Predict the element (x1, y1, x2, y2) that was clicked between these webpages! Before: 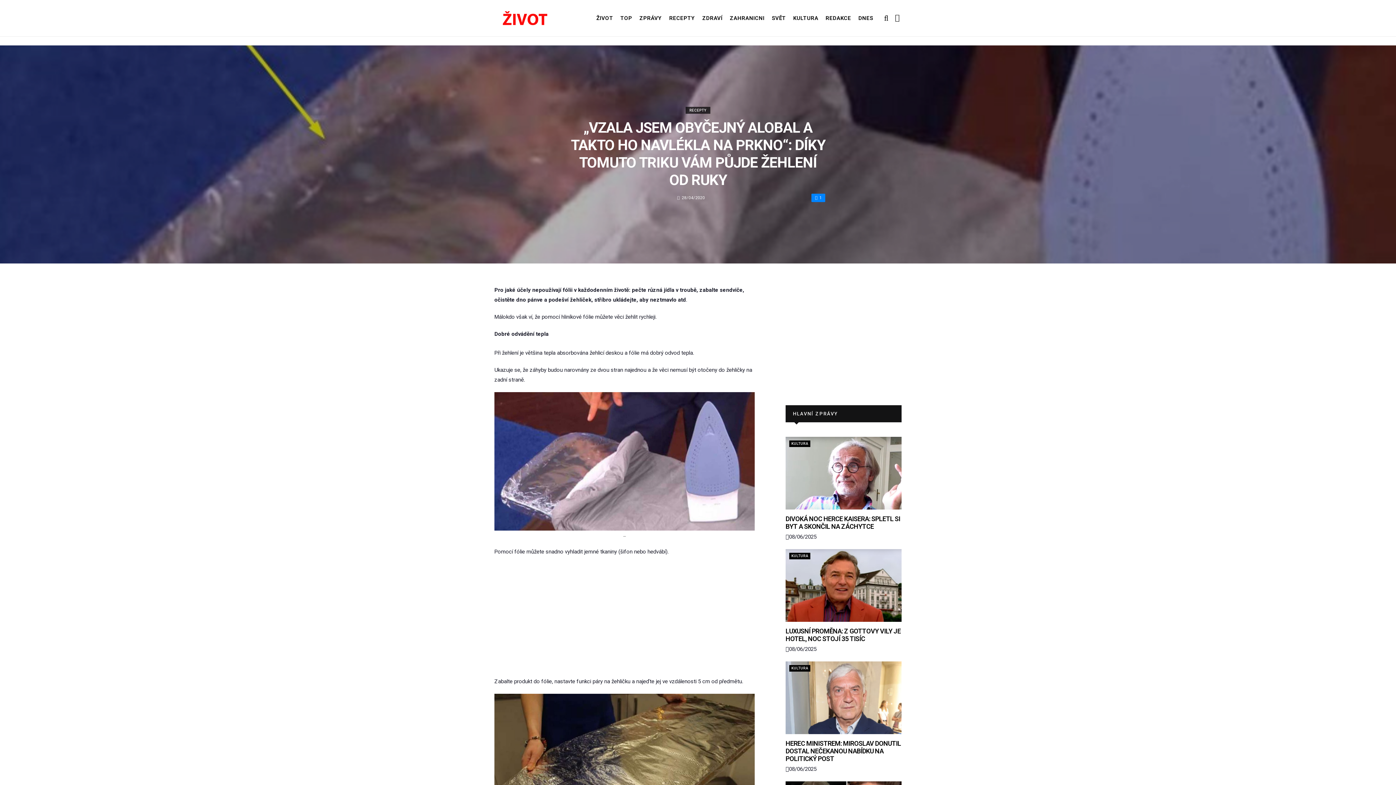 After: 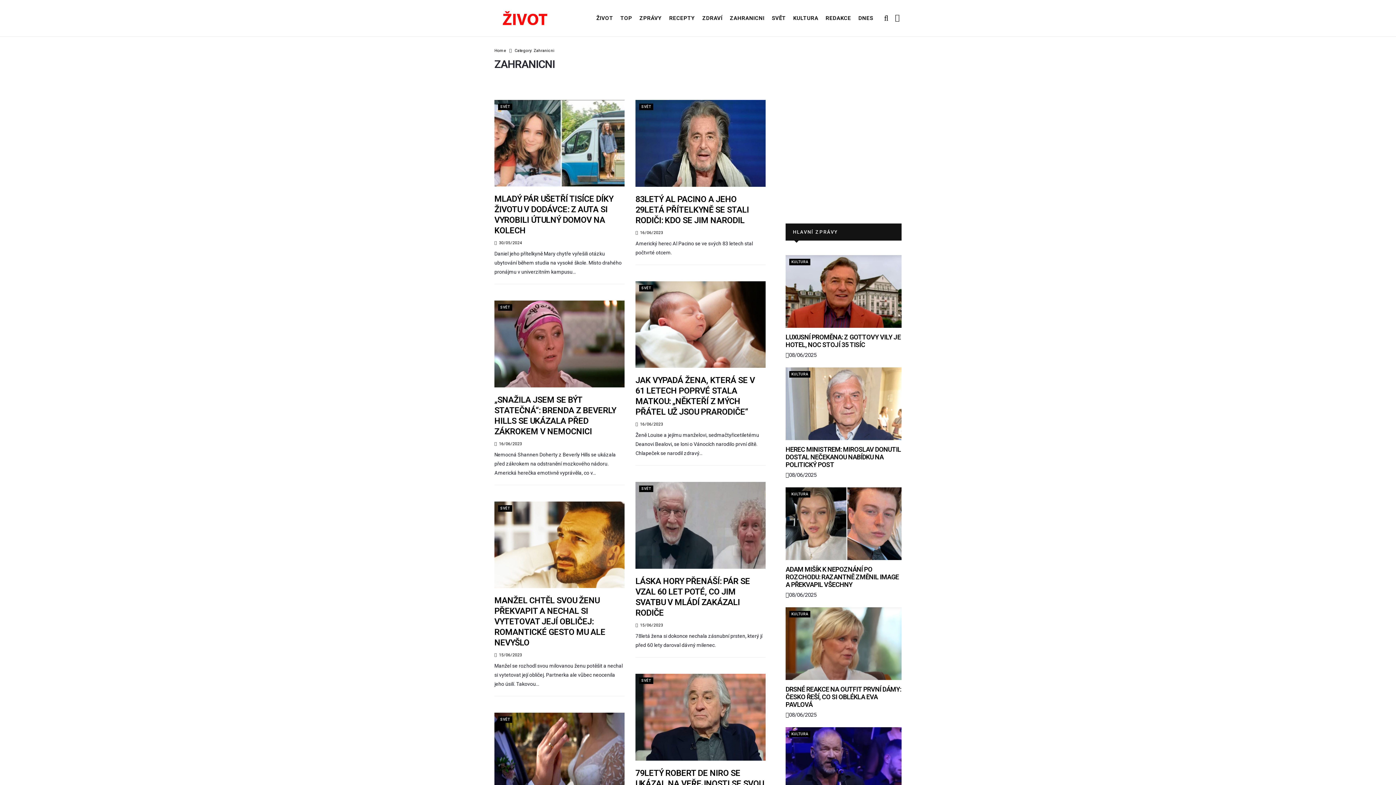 Action: bbox: (727, 0, 767, 36) label: ZAHRANICNI